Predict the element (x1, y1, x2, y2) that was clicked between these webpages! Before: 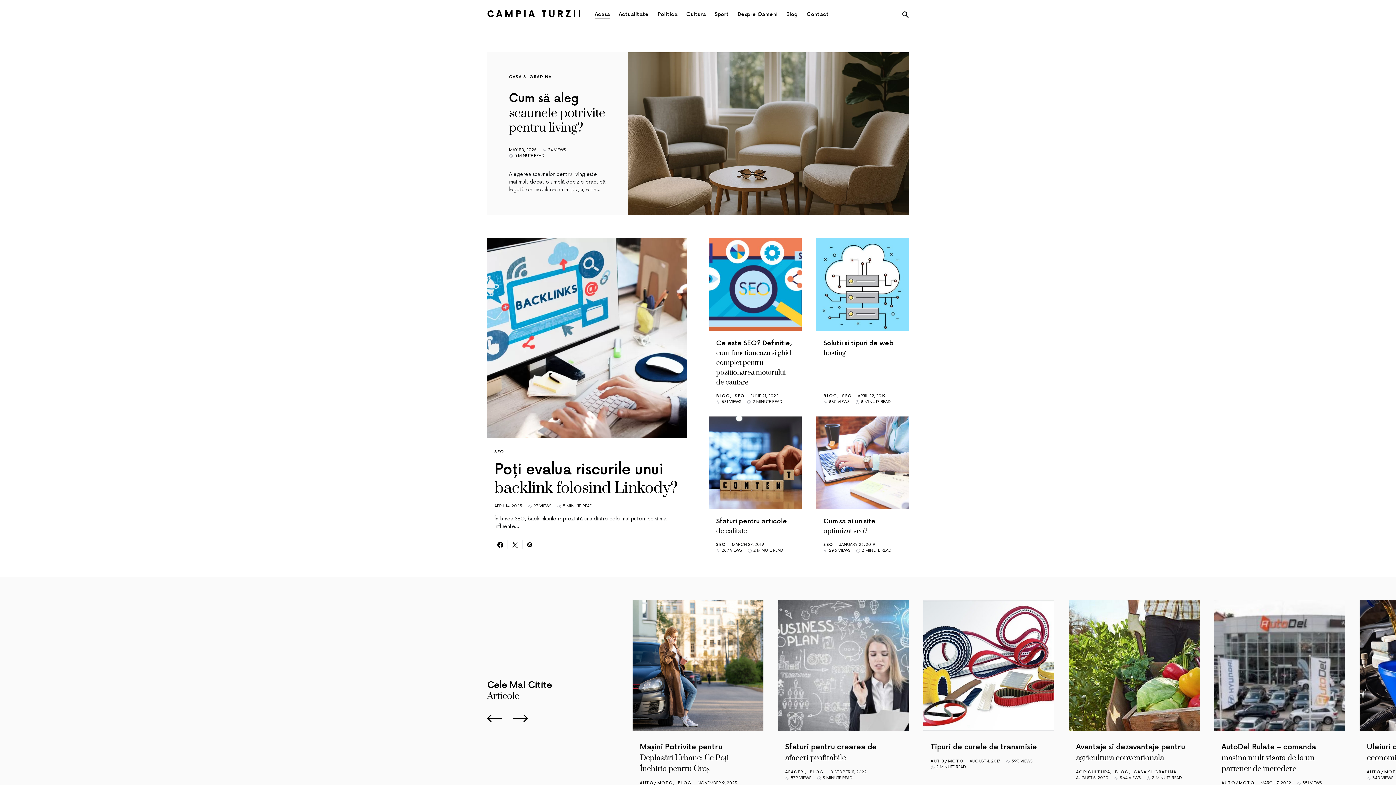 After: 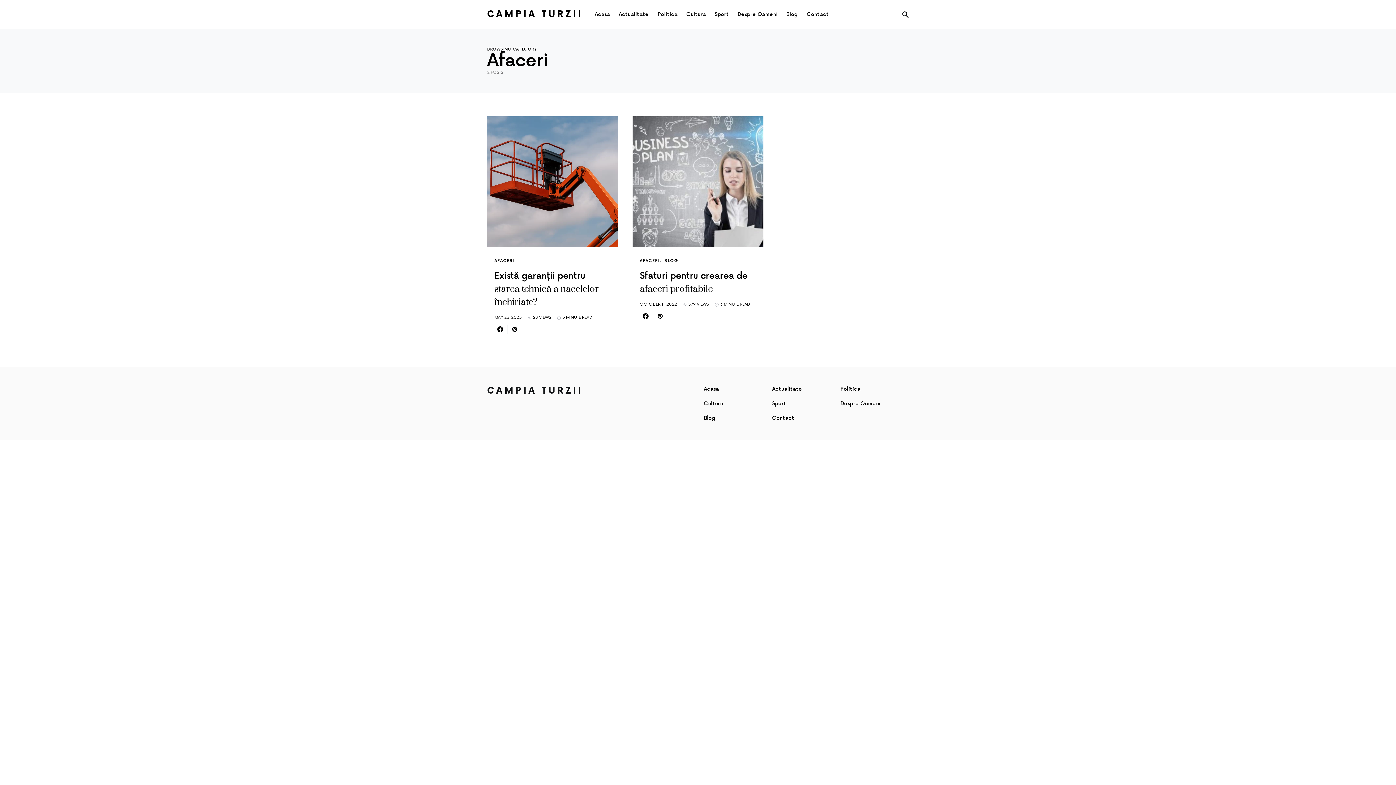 Action: bbox: (785, 770, 805, 774) label: AFACERI